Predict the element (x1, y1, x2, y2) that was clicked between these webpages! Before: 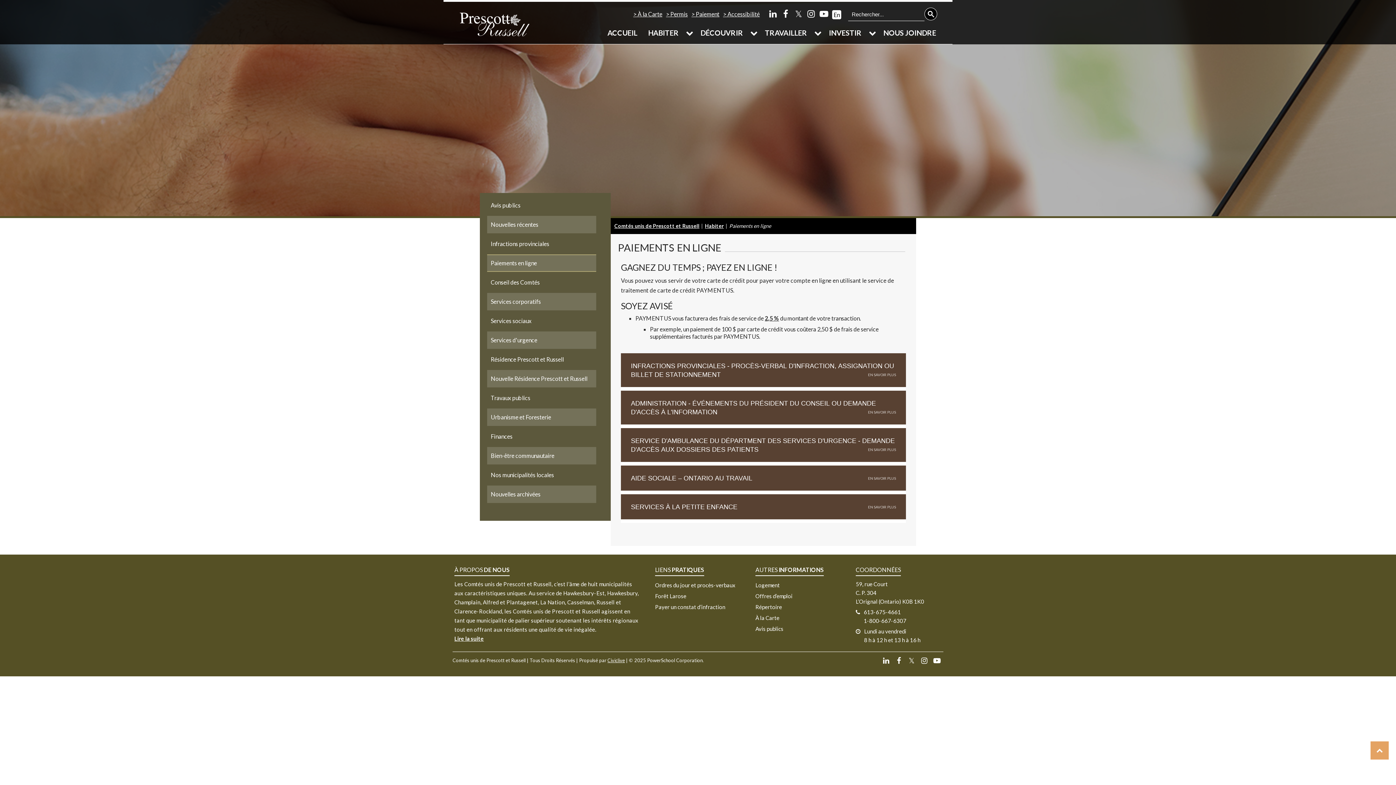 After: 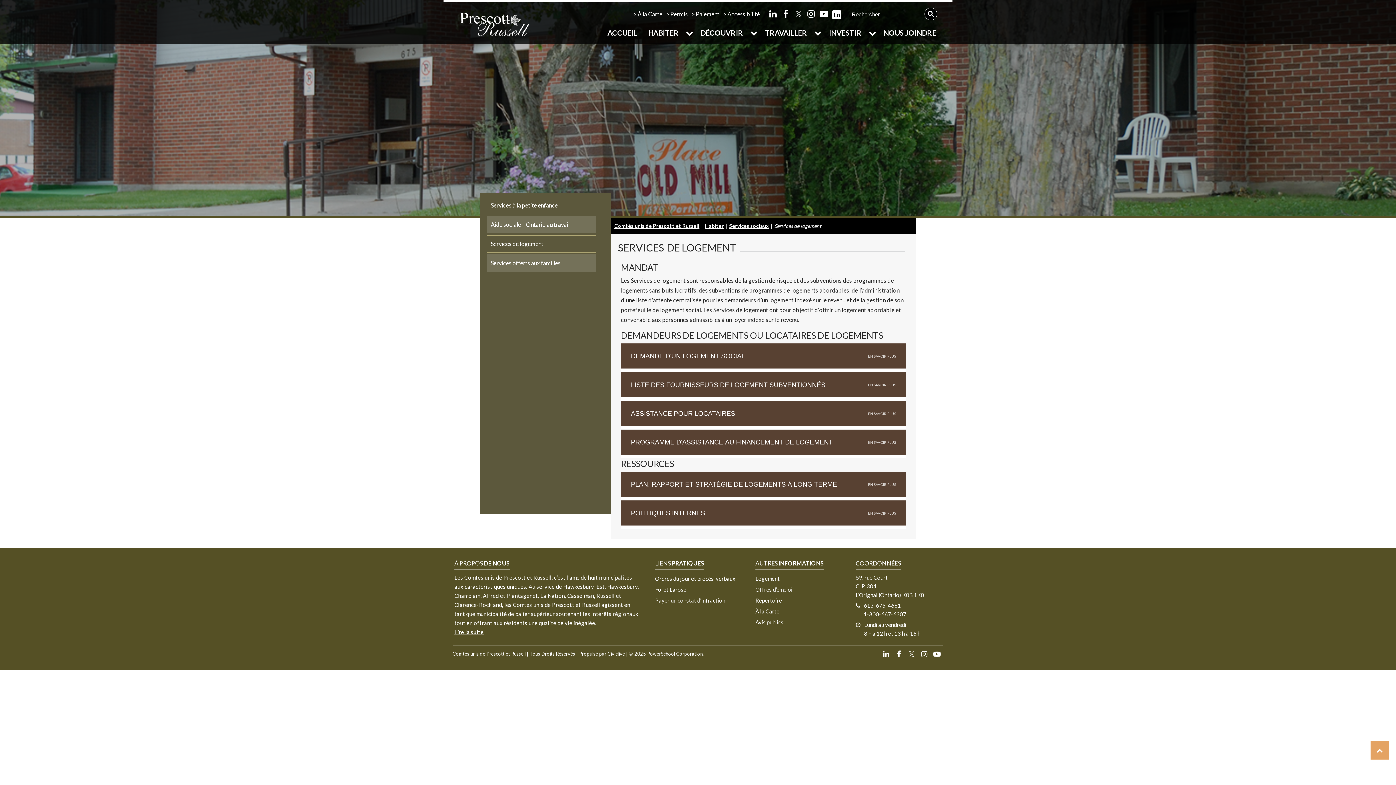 Action: bbox: (755, 580, 780, 590) label: Logement